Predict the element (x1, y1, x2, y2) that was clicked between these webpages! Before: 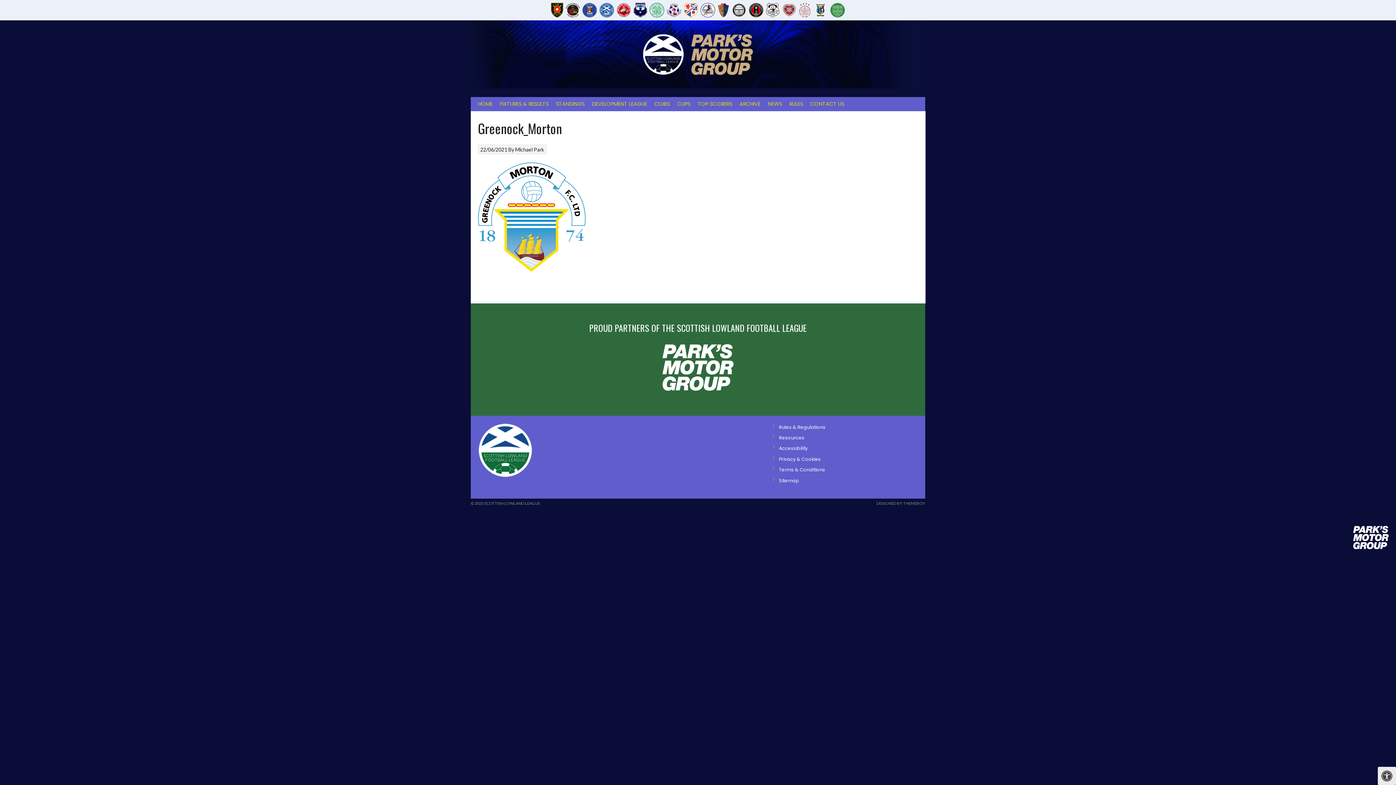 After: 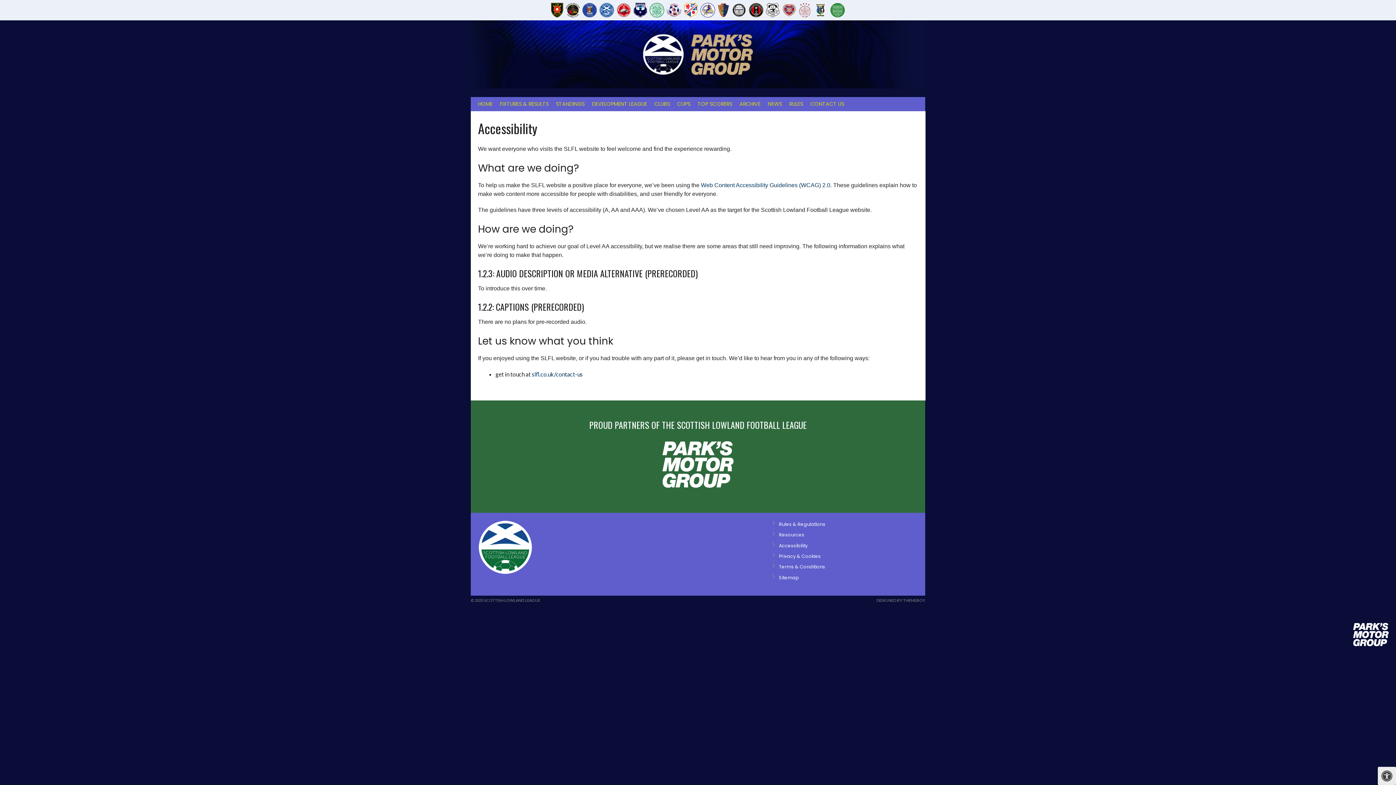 Action: label: Accessibility bbox: (779, 445, 807, 451)